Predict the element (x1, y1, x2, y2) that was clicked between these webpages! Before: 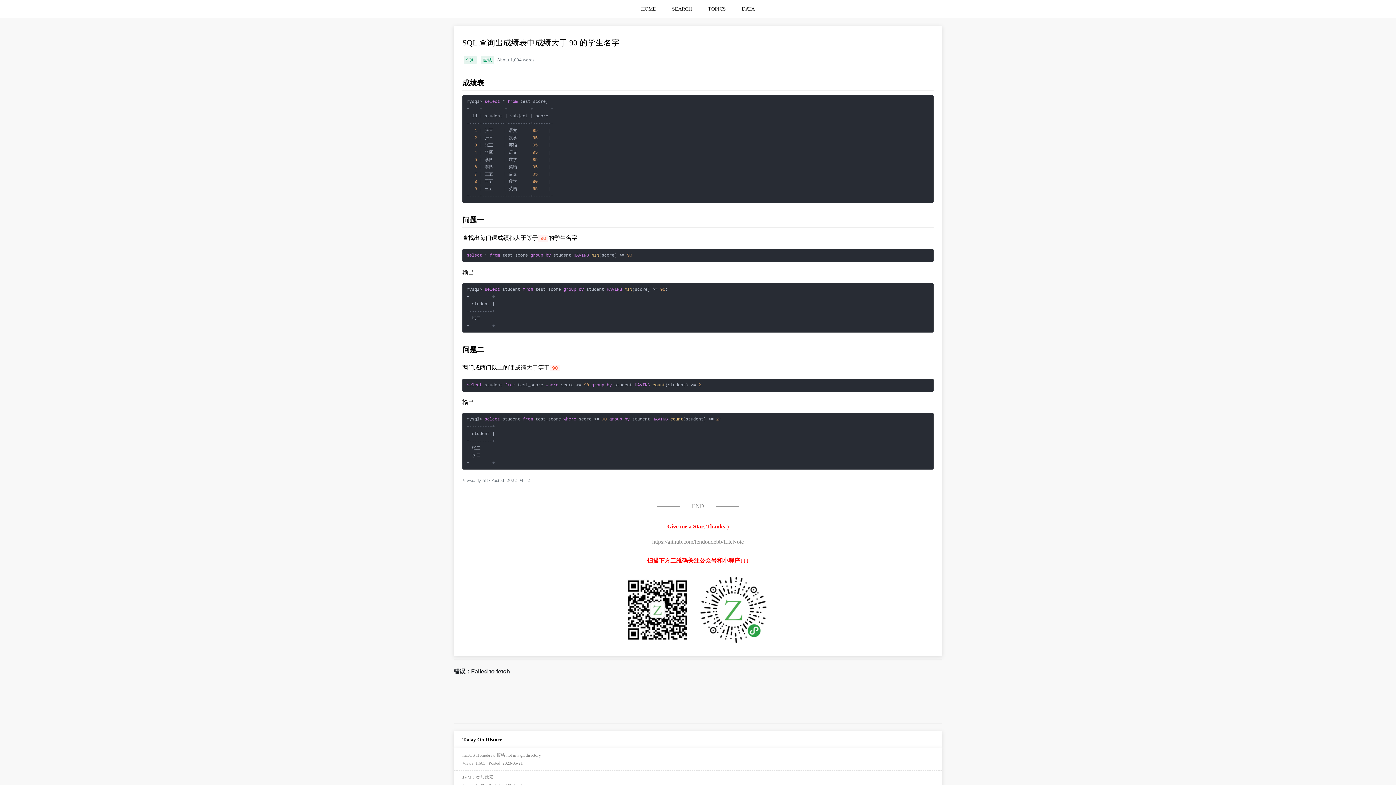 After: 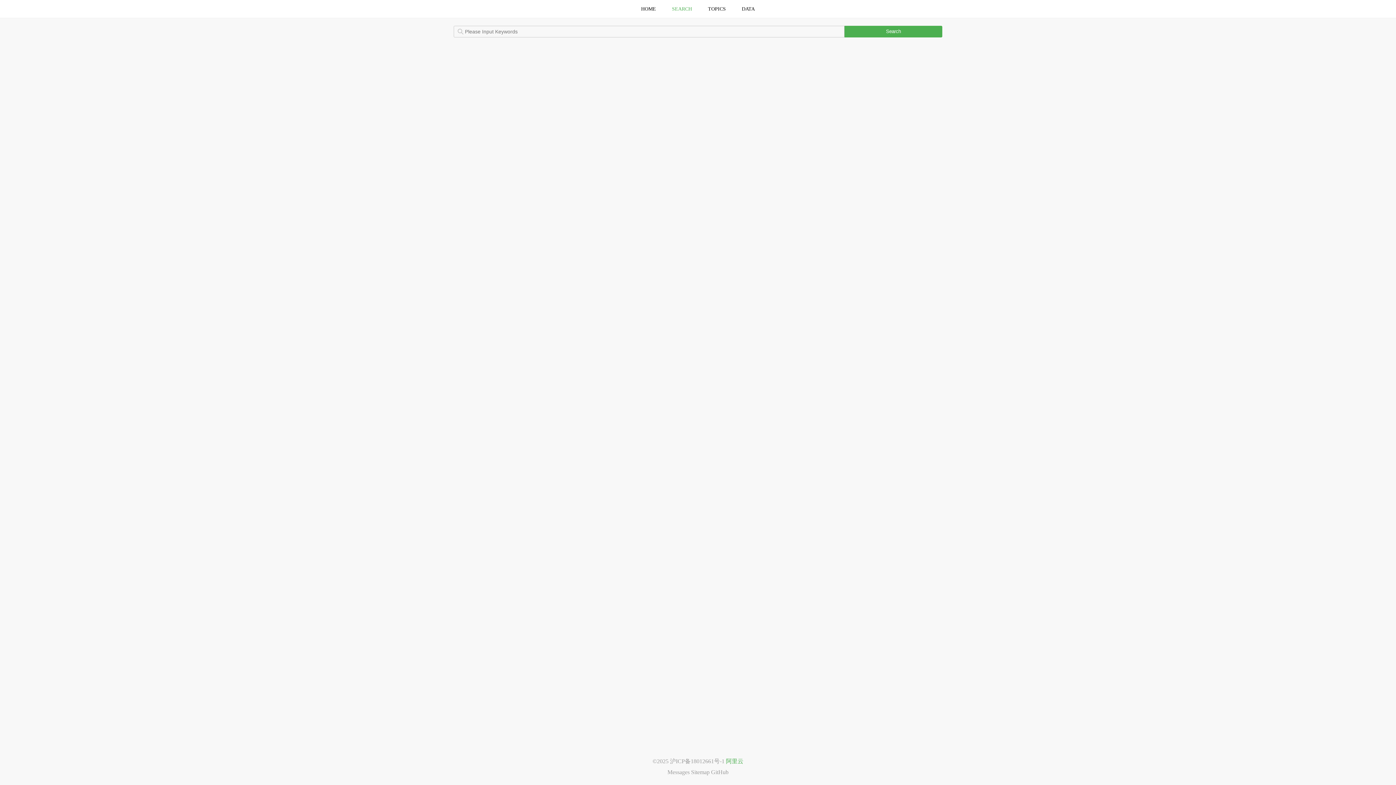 Action: label: SEARCH bbox: (664, 0, 699, 17)